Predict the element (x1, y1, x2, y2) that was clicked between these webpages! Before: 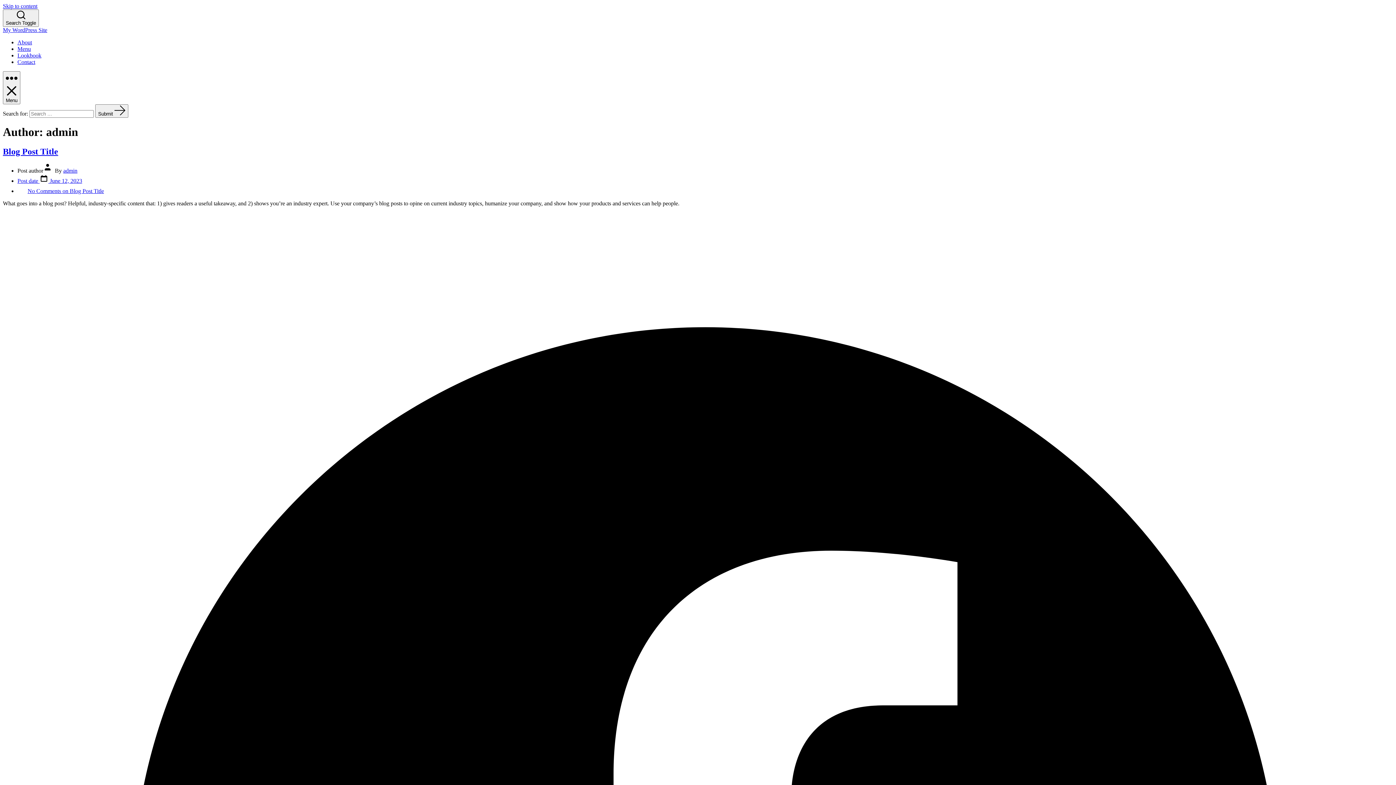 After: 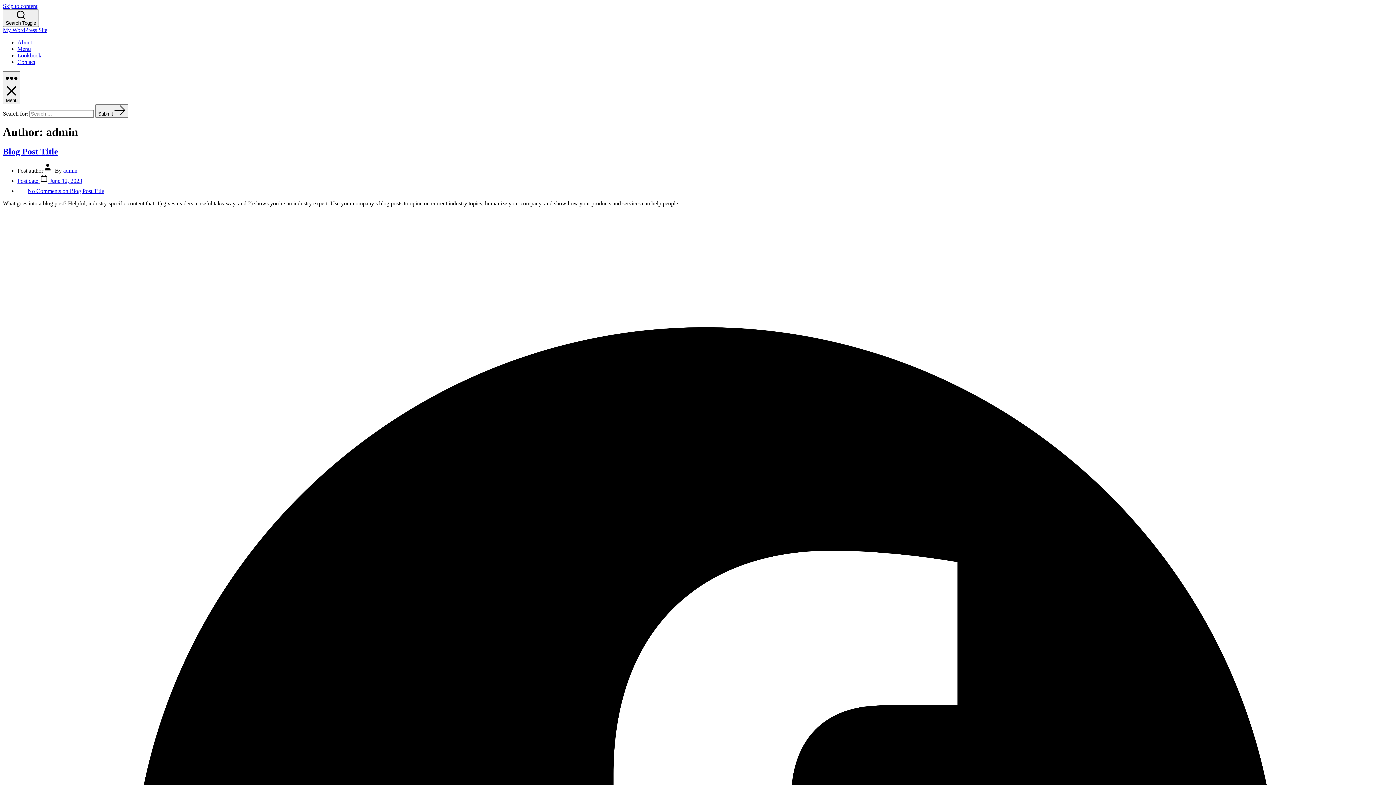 Action: bbox: (63, 167, 77, 173) label: admin